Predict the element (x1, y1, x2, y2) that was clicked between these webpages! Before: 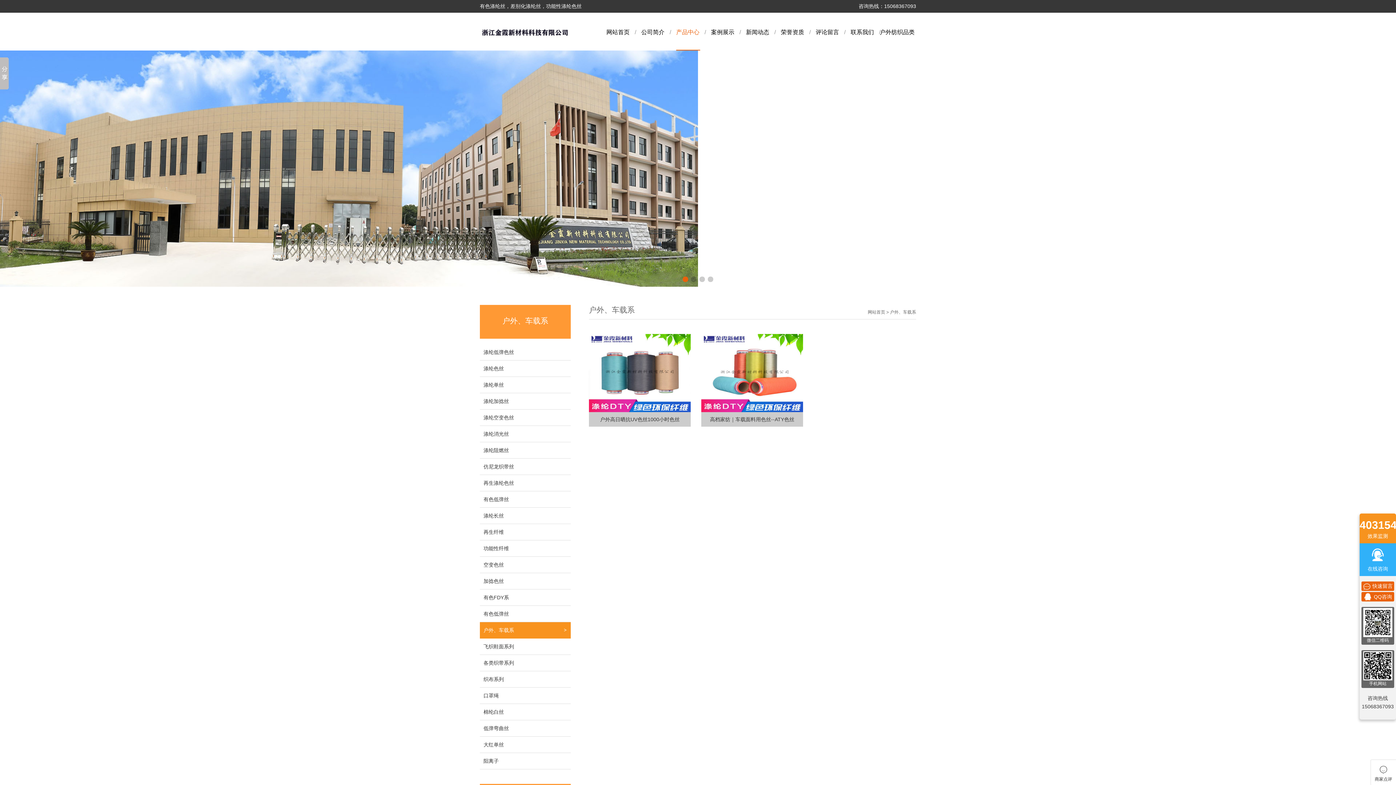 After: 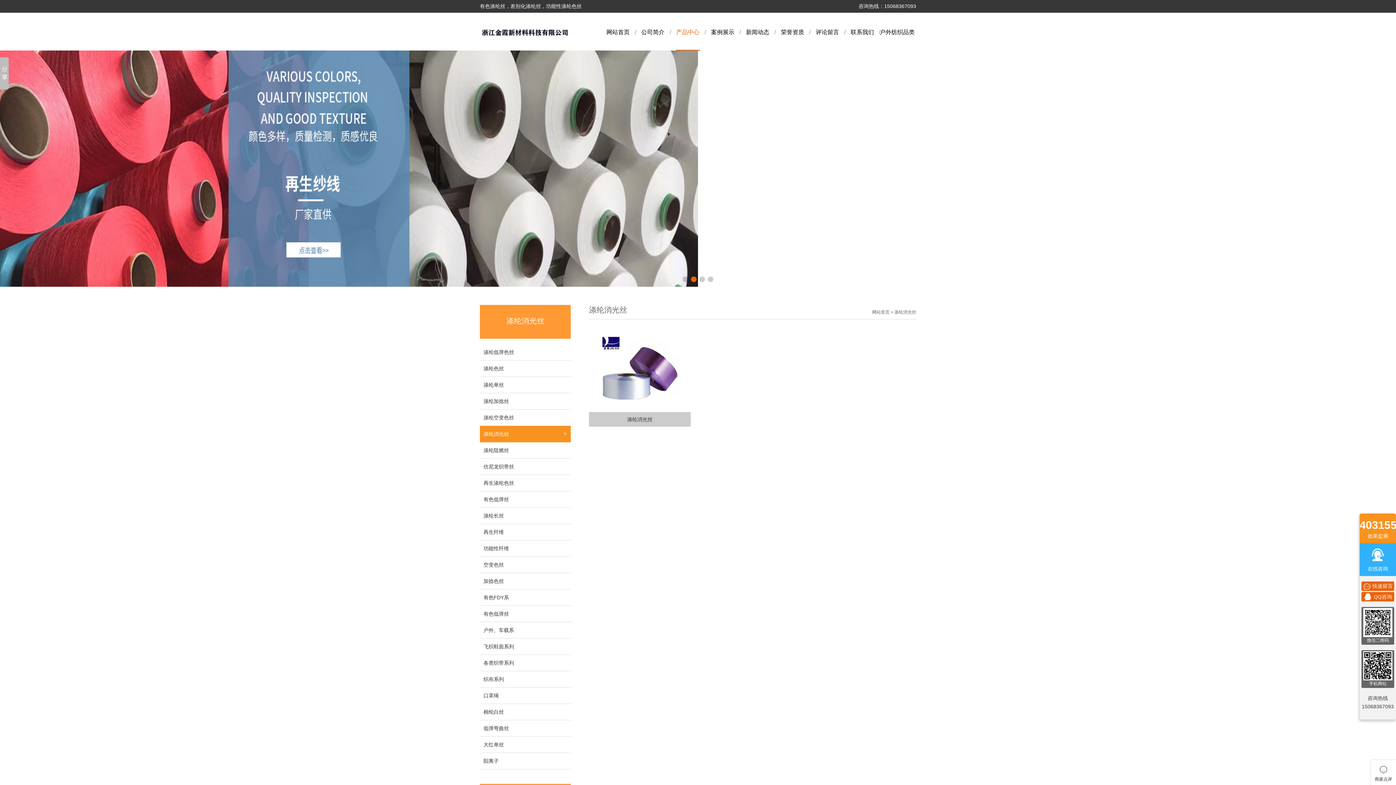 Action: label: 涤纶消光丝 bbox: (483, 431, 509, 437)